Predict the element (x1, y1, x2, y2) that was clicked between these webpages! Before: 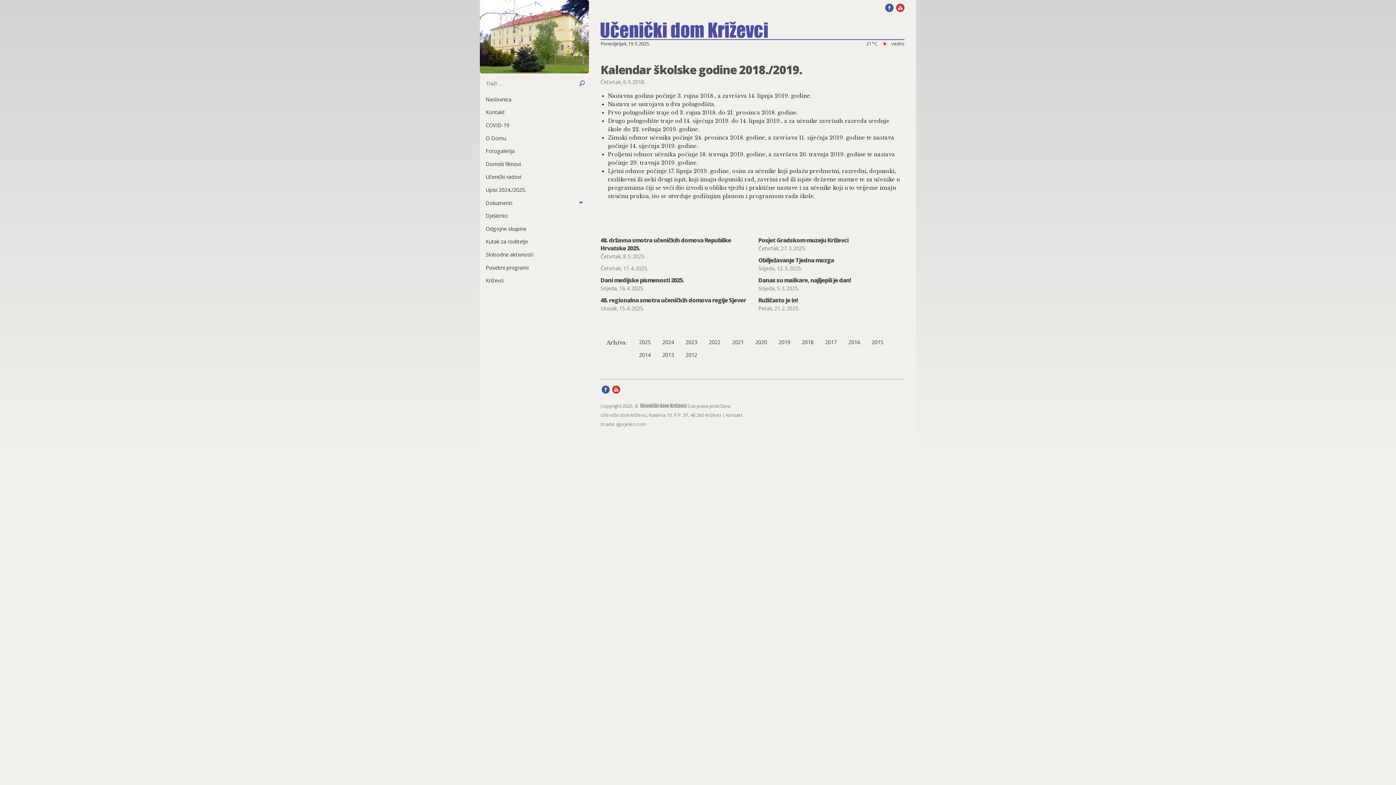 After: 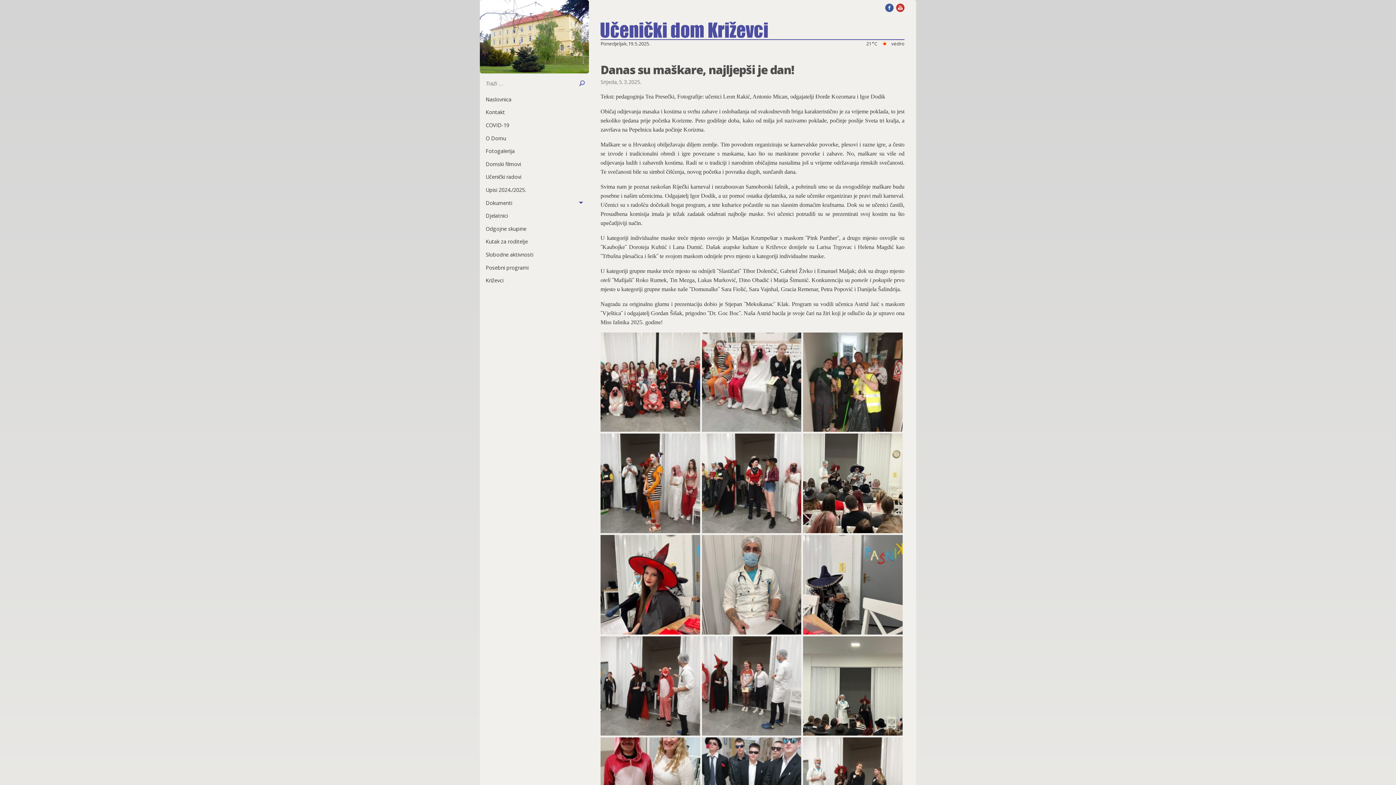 Action: label: Danas su maškare, najljepši je dan! bbox: (758, 276, 851, 284)